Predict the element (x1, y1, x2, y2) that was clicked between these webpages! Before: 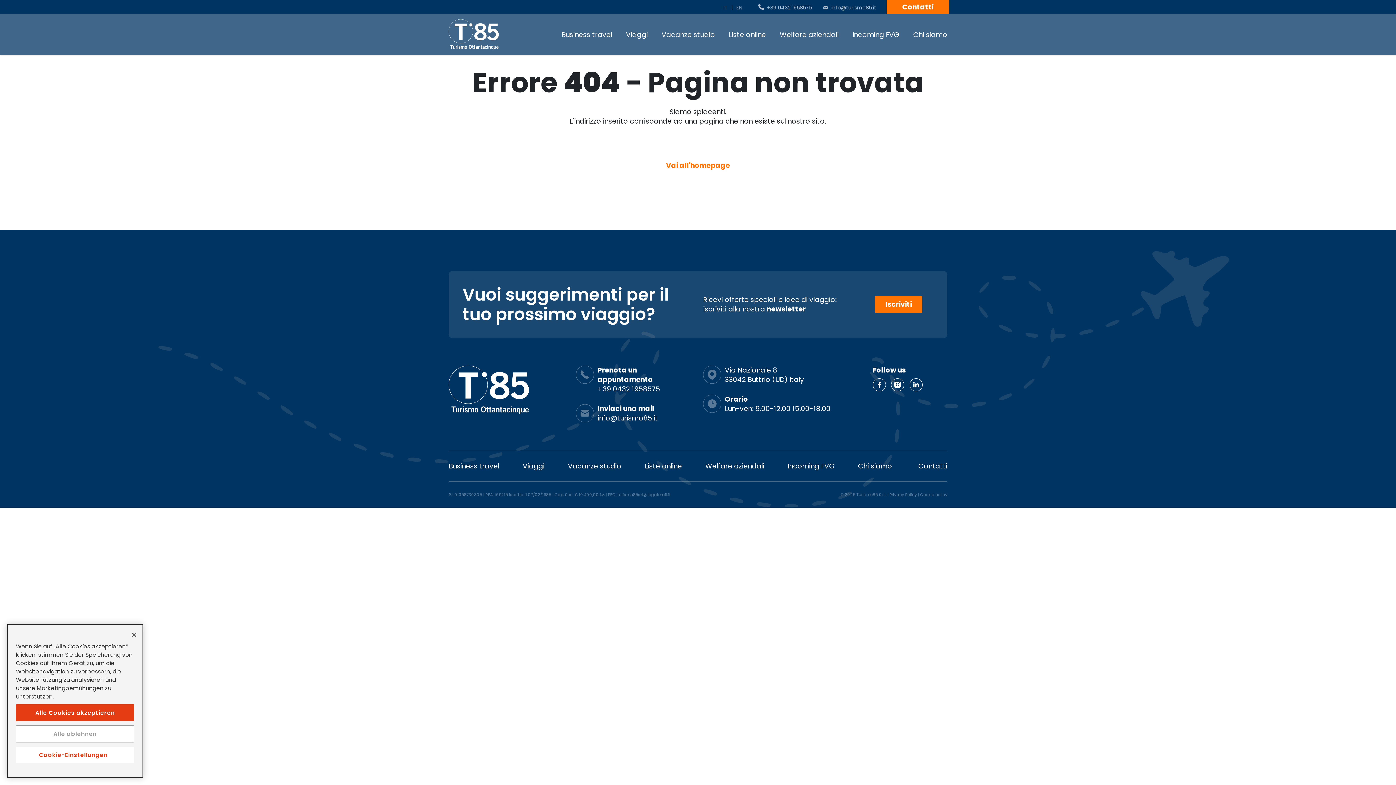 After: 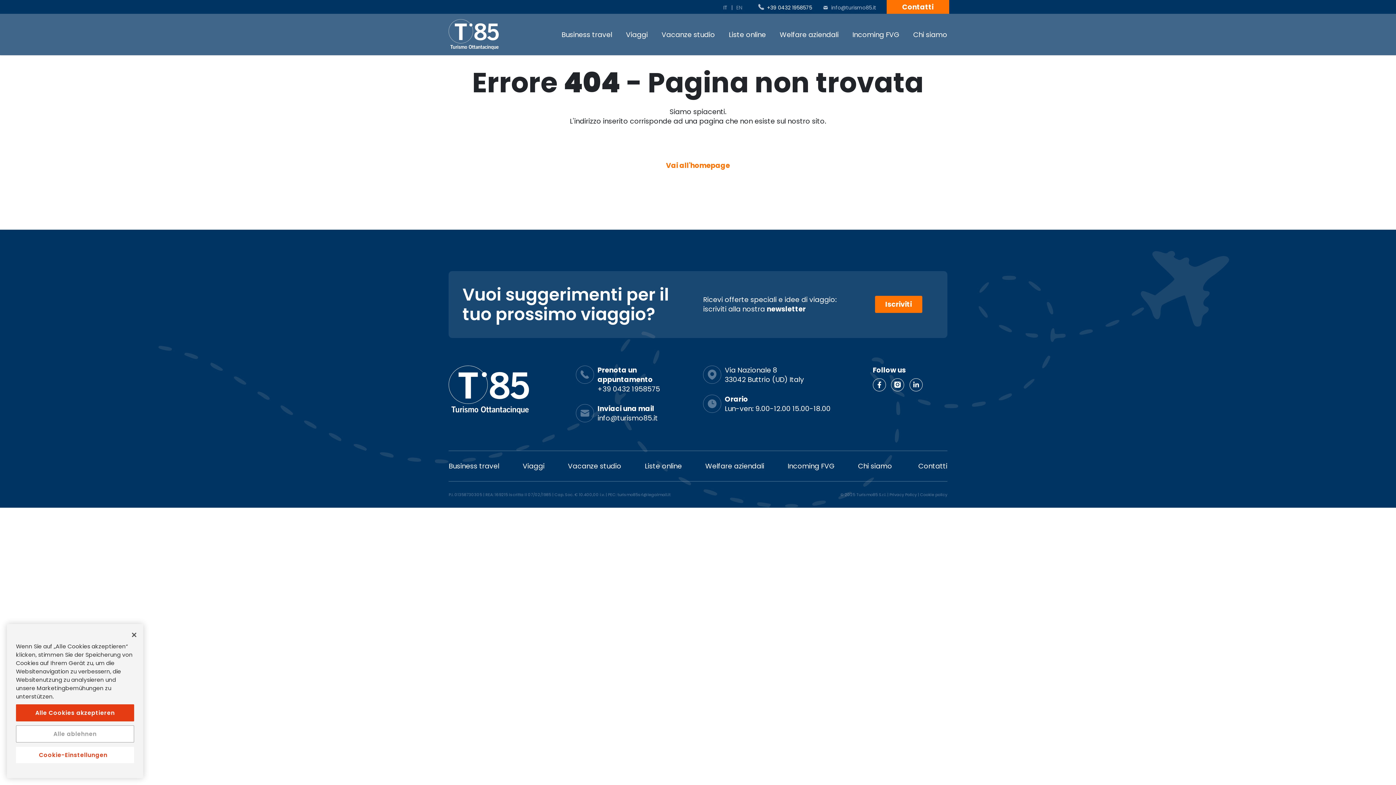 Action: bbox: (758, 1, 820, 13) label: +39 0432 1958575